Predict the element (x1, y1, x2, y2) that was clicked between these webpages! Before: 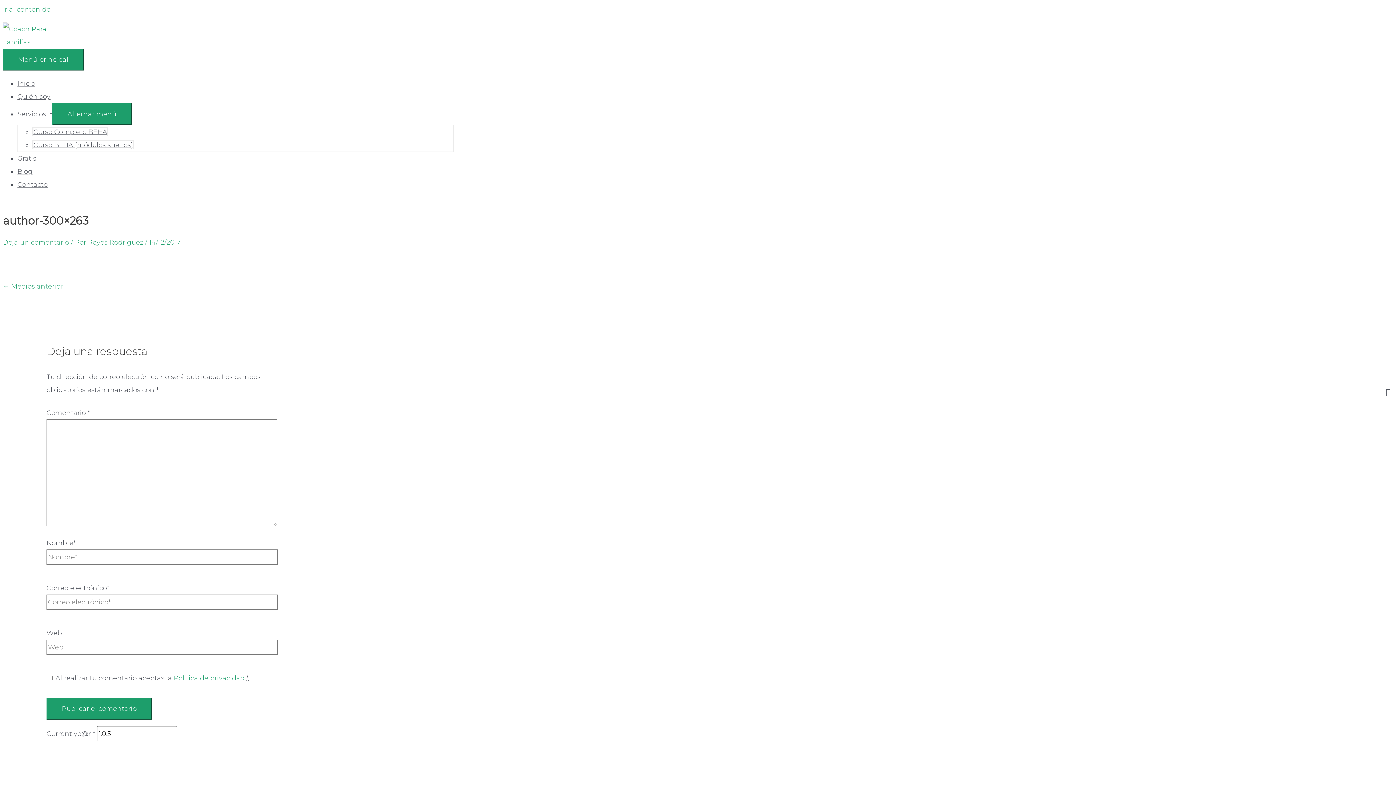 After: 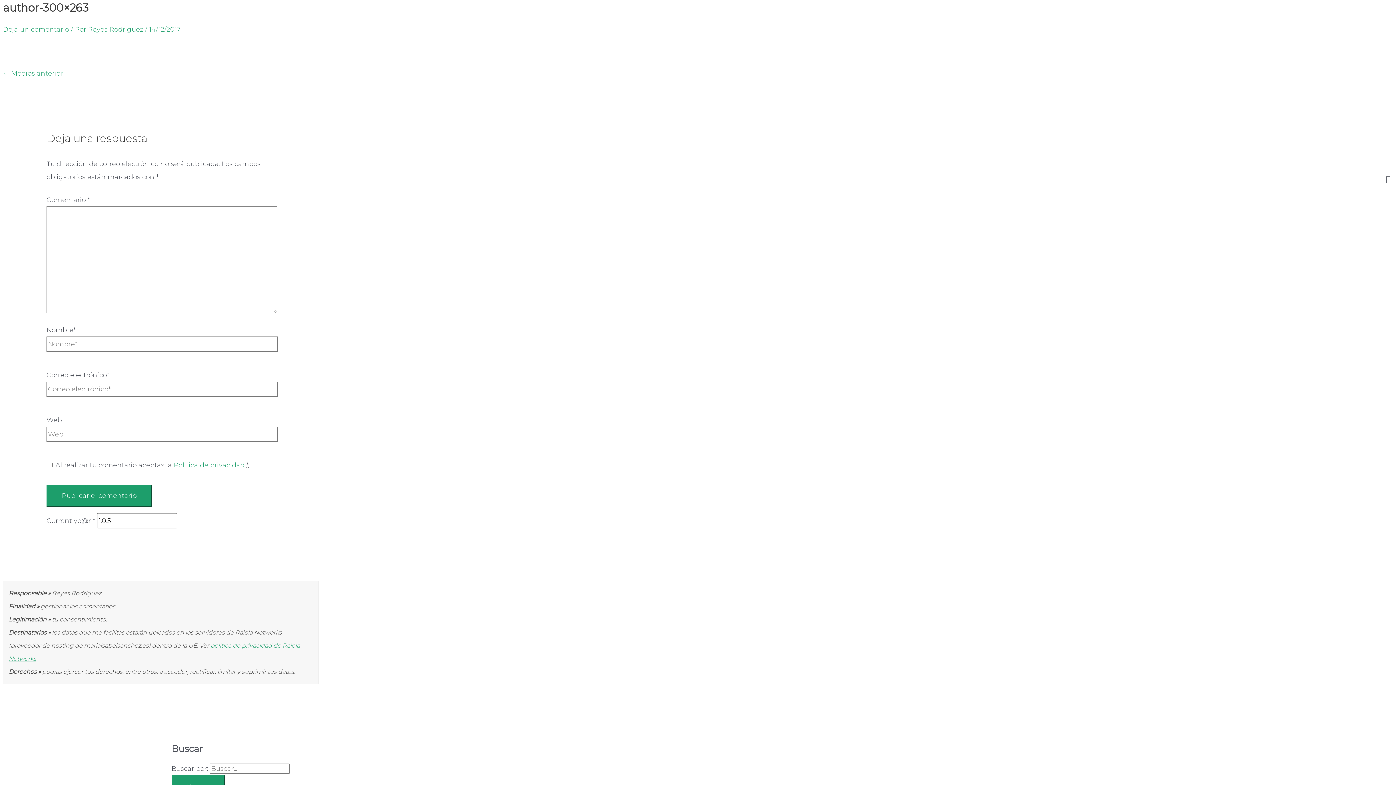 Action: label: Ir al contenido bbox: (2, 5, 50, 13)